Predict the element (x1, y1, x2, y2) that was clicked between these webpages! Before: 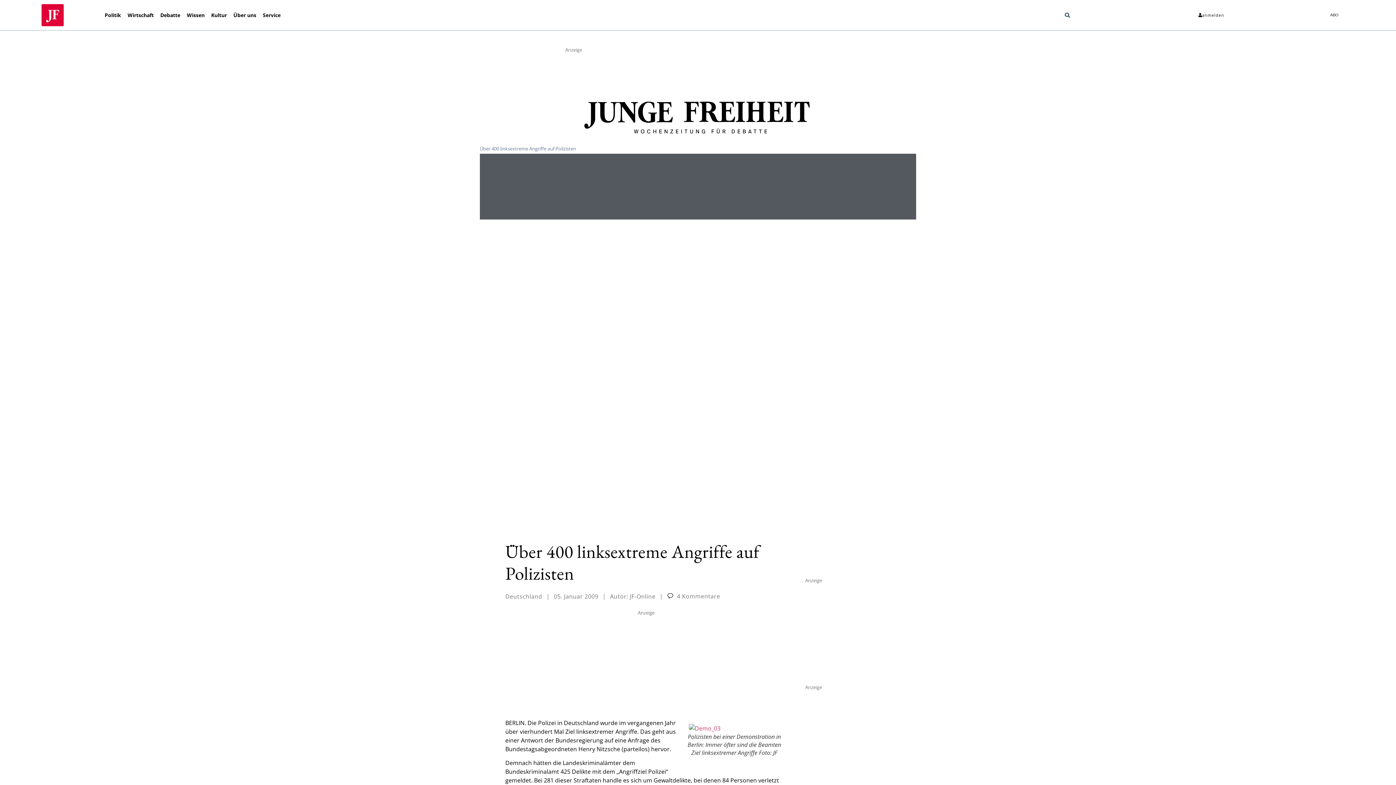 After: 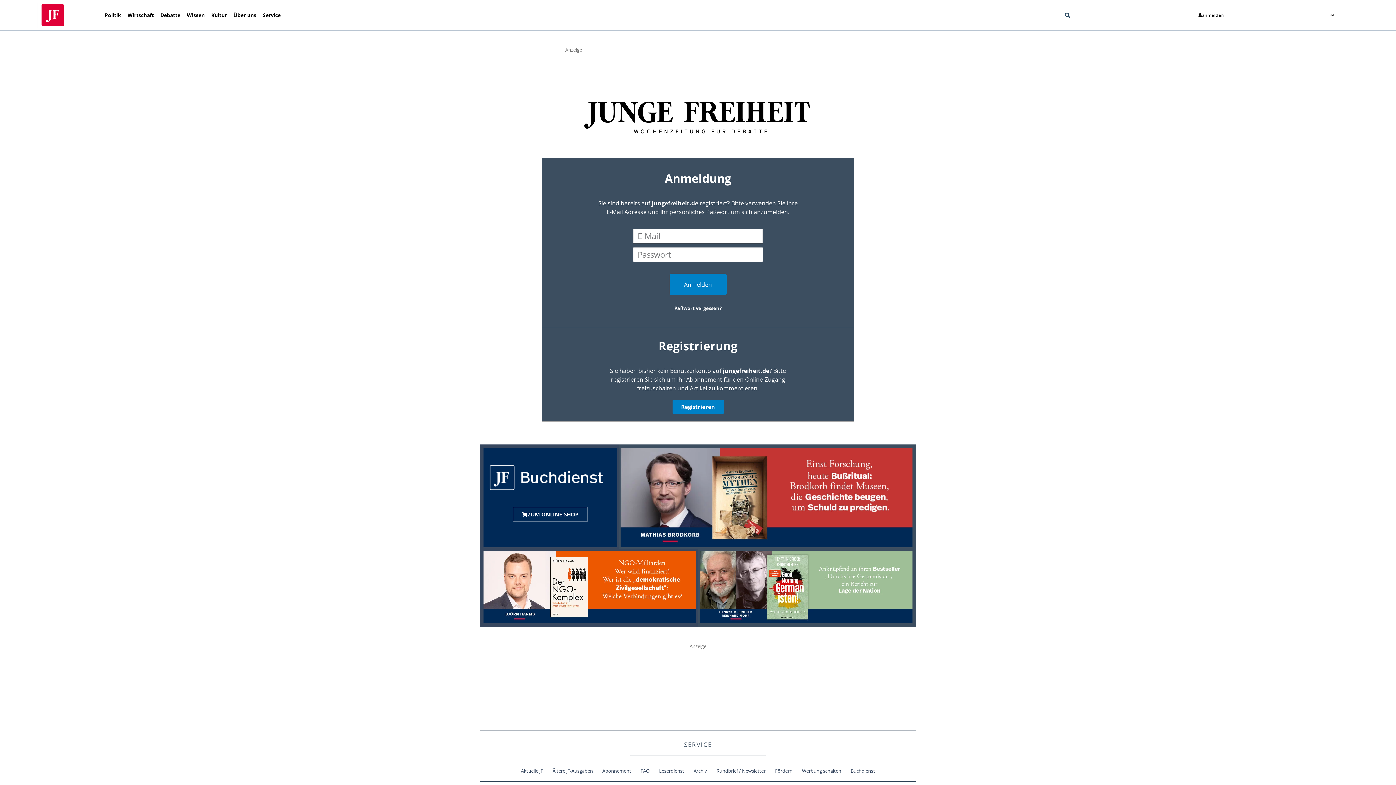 Action: label: anmelden bbox: (1191, 9, 1231, 20)